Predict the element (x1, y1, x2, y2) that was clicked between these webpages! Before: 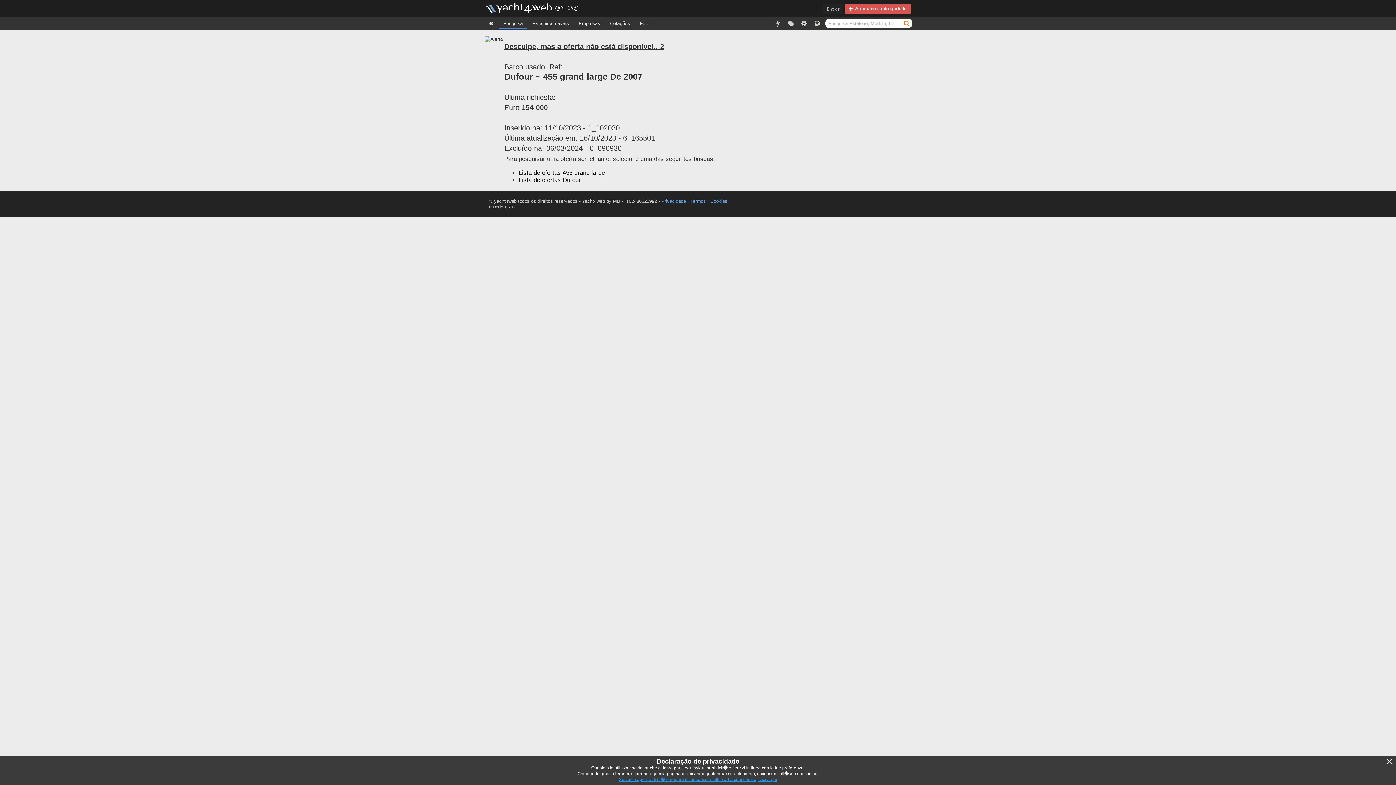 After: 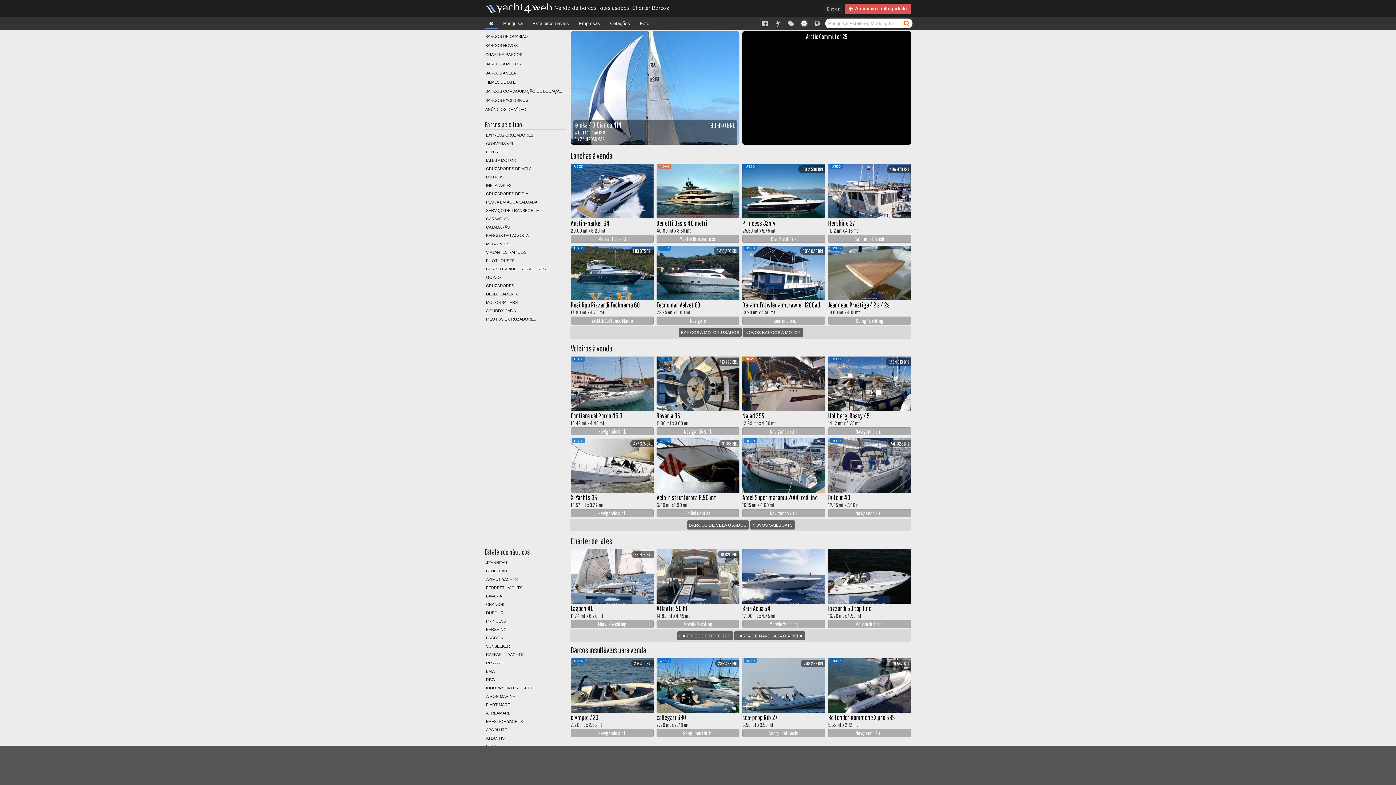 Action: bbox: (483, 9, 552, 14)